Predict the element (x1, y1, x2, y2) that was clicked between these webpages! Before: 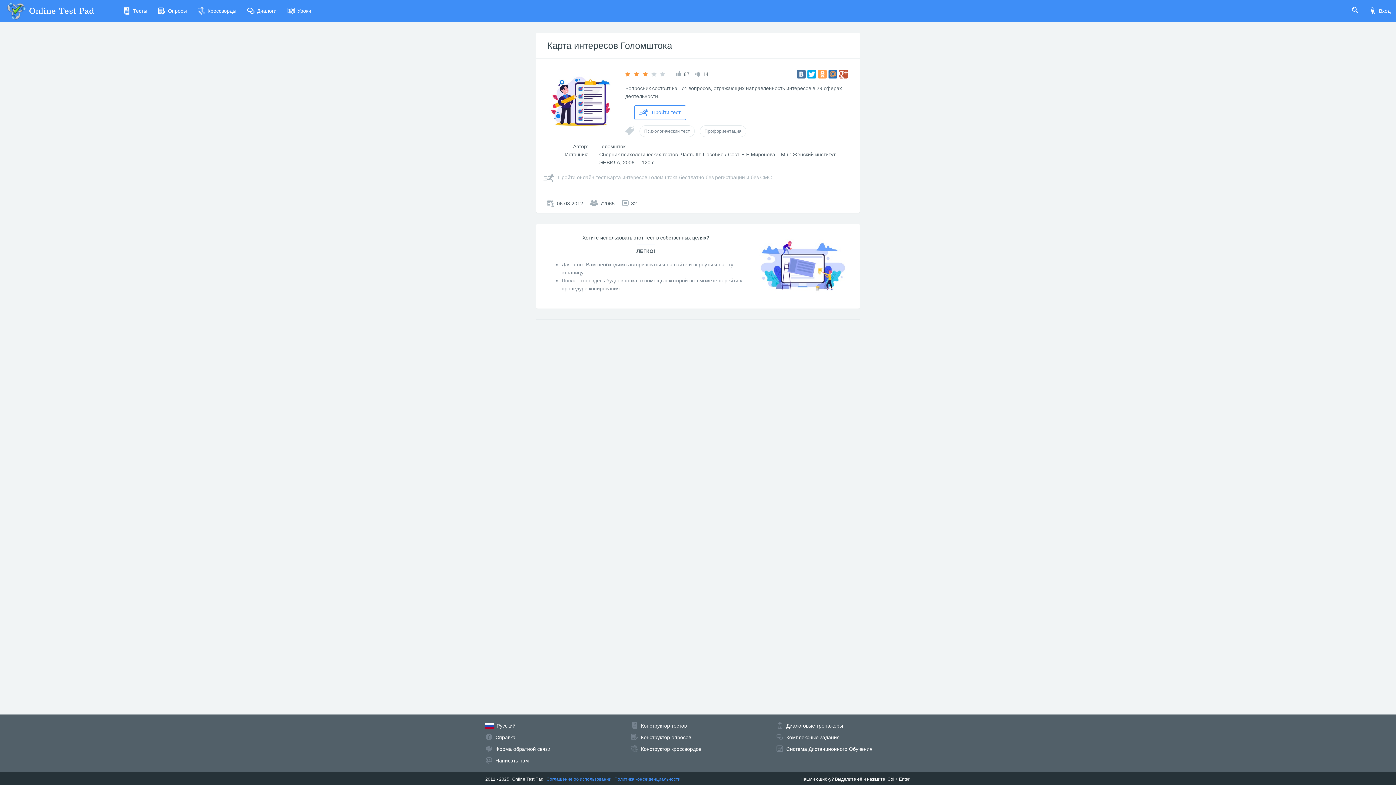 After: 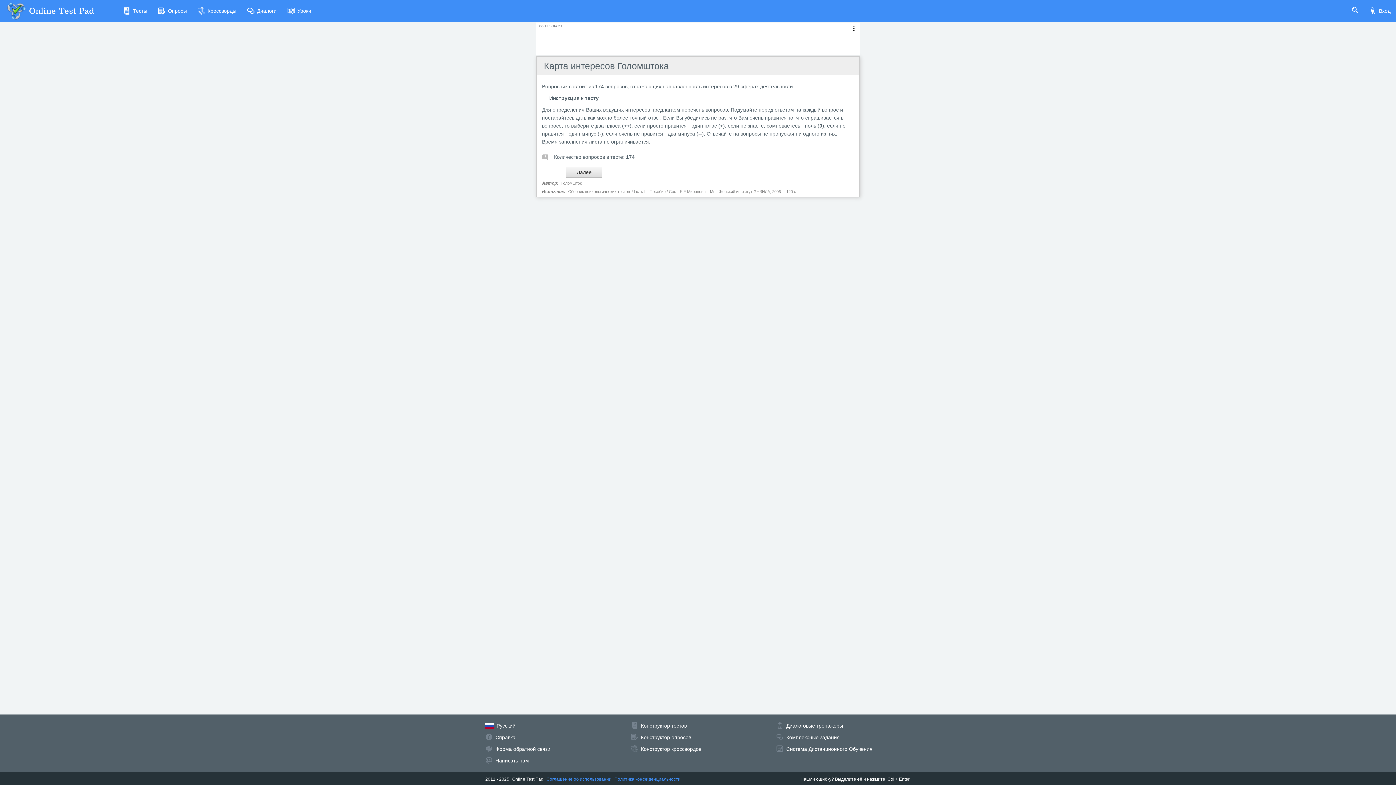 Action: bbox: (634, 105, 686, 120) label: Пройти тест